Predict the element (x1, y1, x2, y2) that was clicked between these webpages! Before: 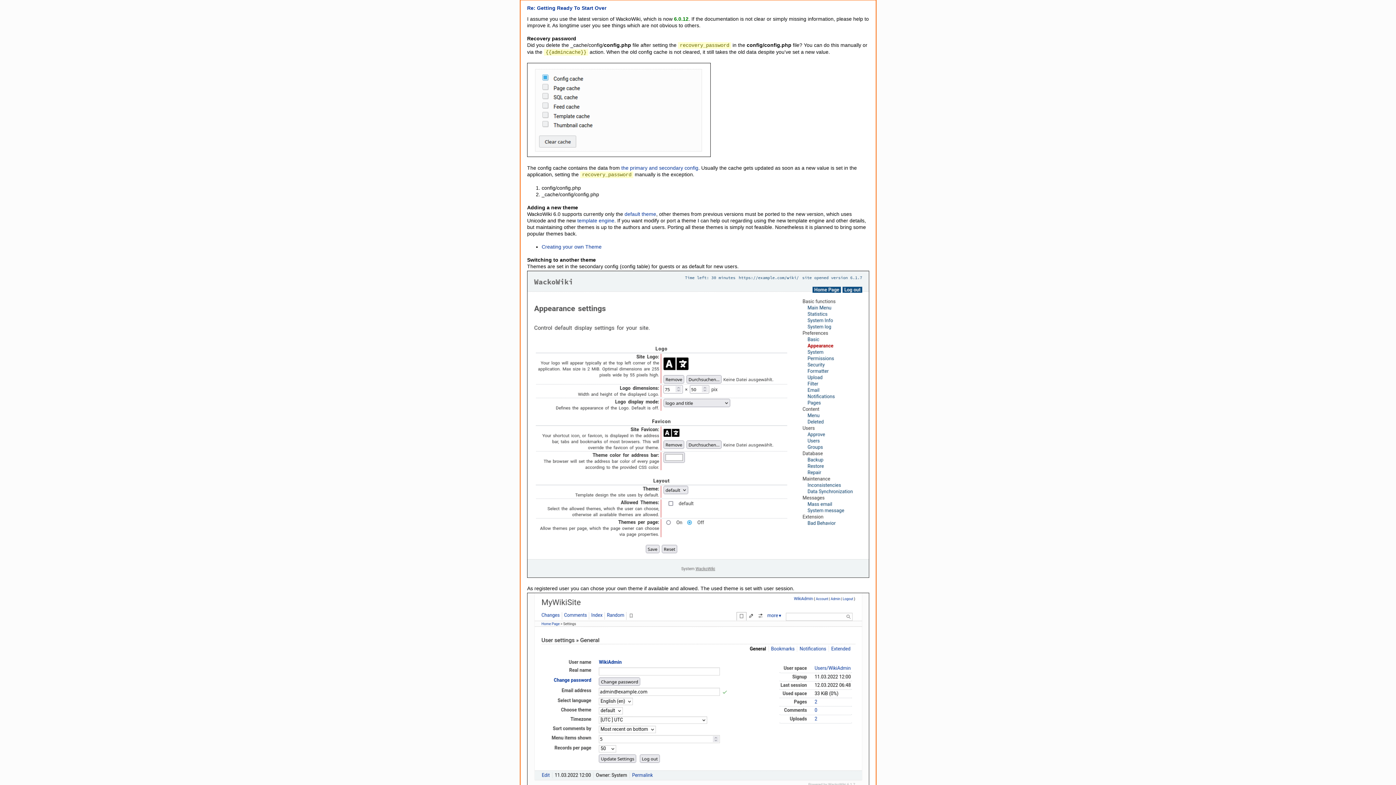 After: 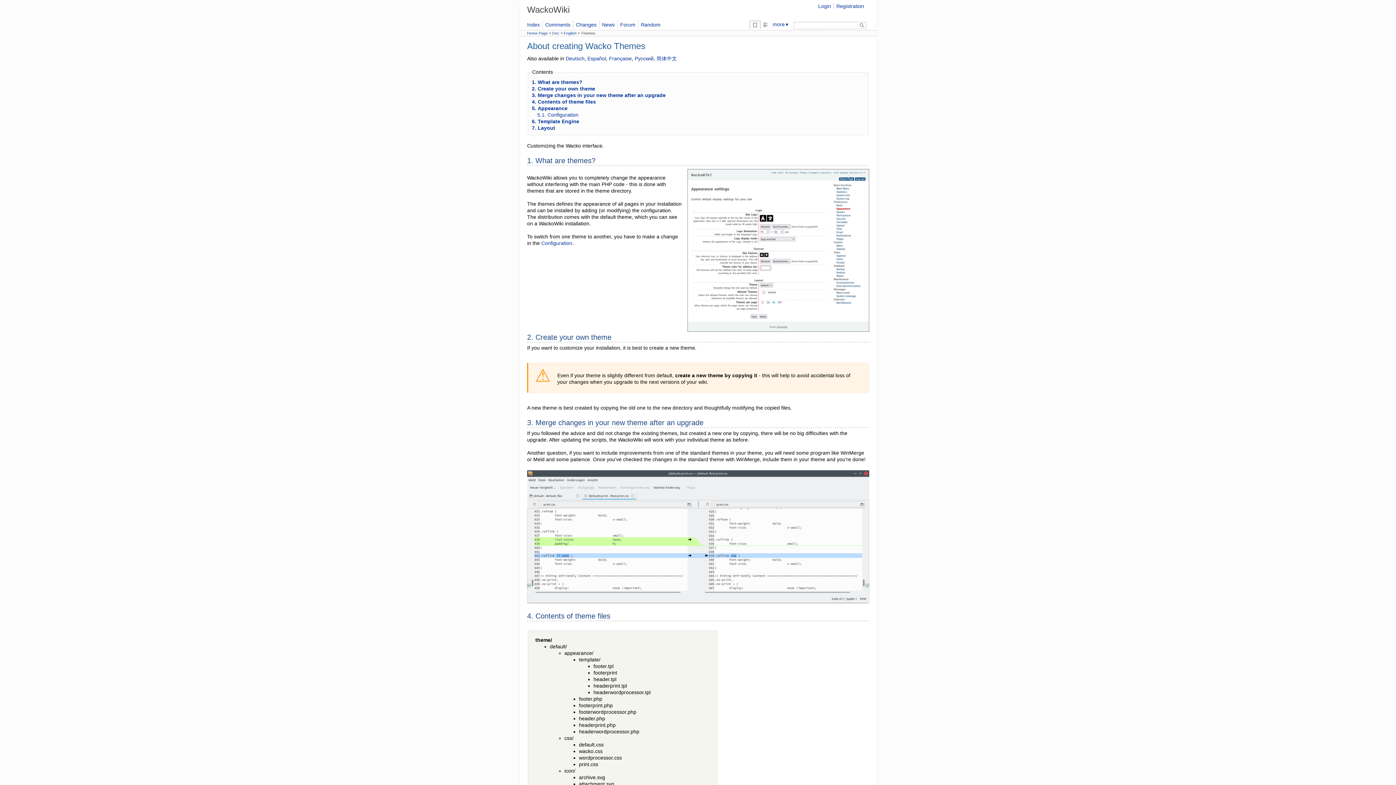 Action: label: Creating your own Theme bbox: (541, 244, 601, 249)